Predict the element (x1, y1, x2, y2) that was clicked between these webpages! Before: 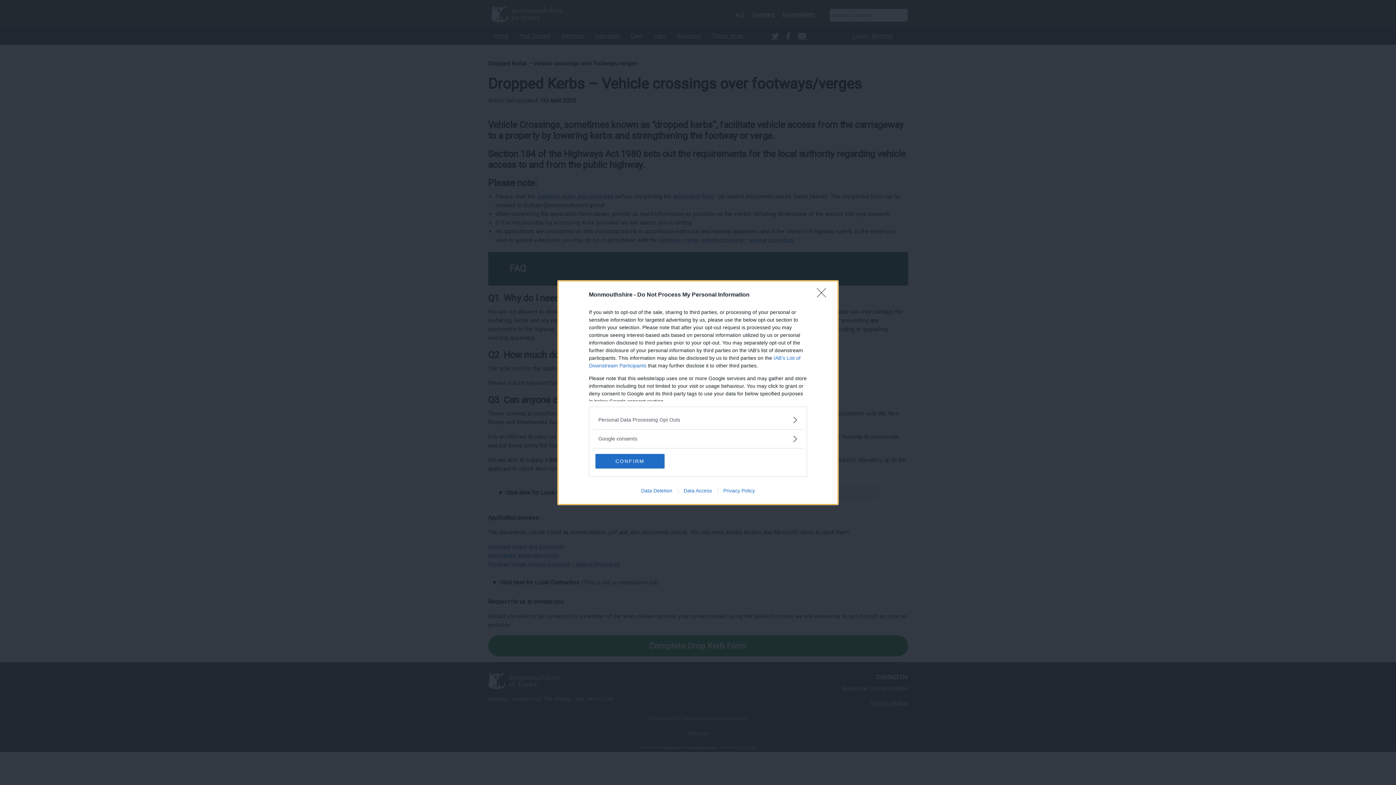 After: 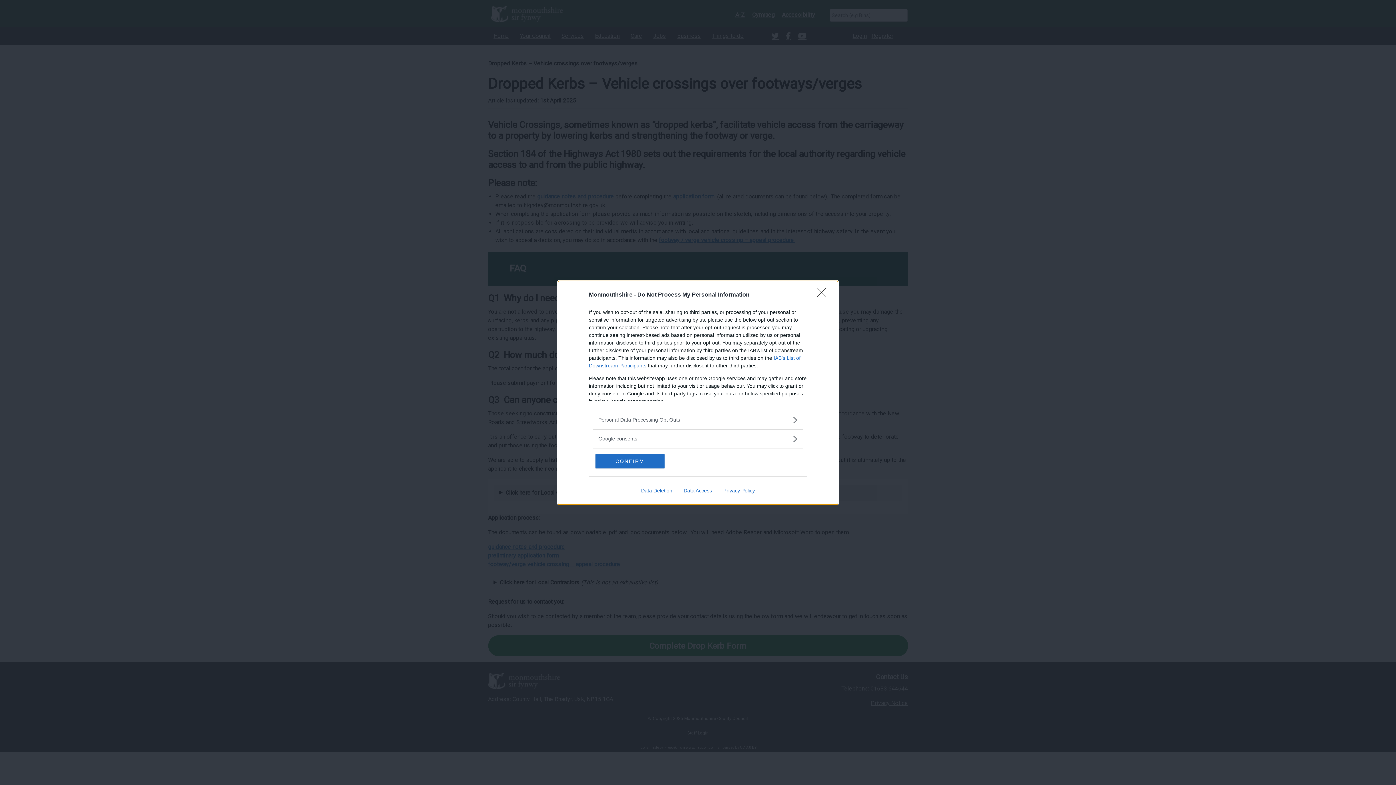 Action: label: Data Deletion bbox: (635, 487, 678, 493)